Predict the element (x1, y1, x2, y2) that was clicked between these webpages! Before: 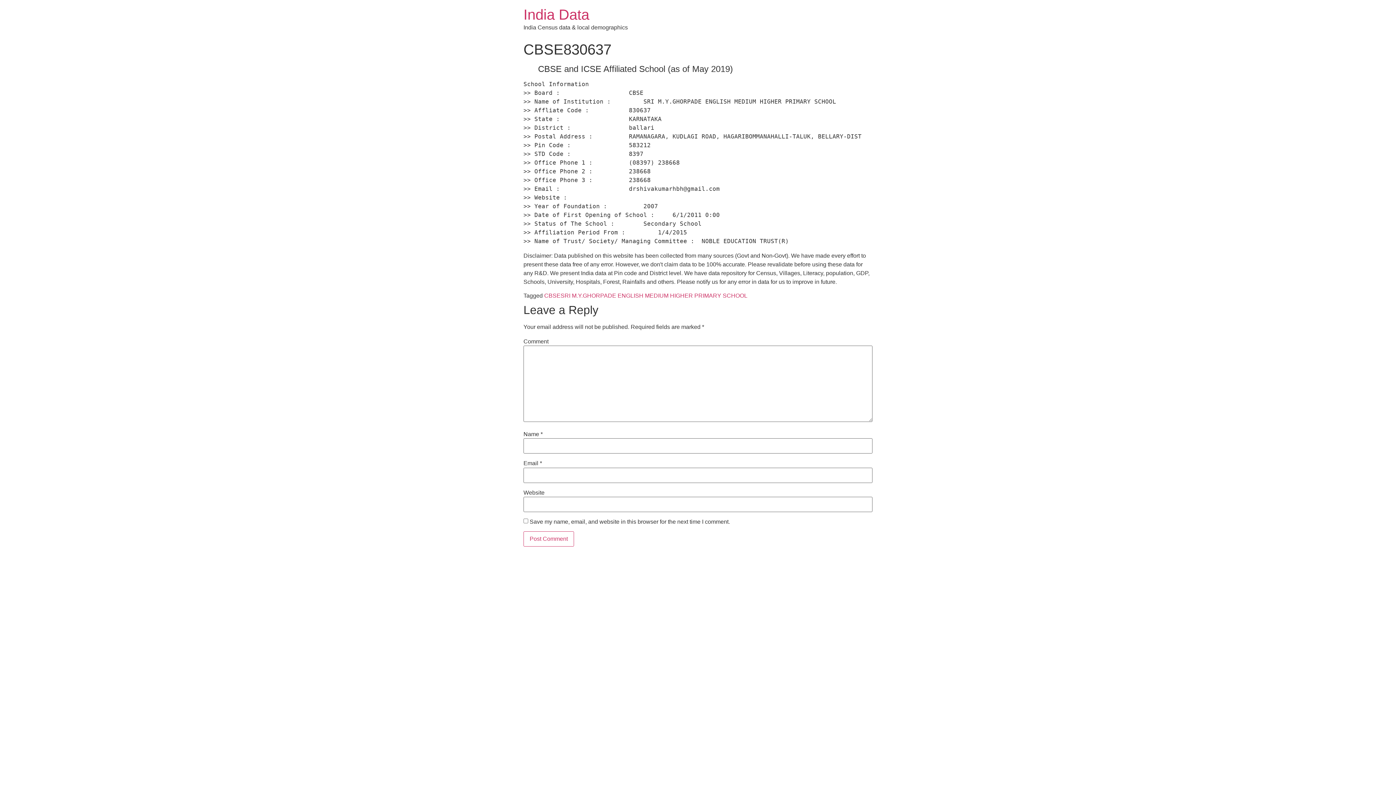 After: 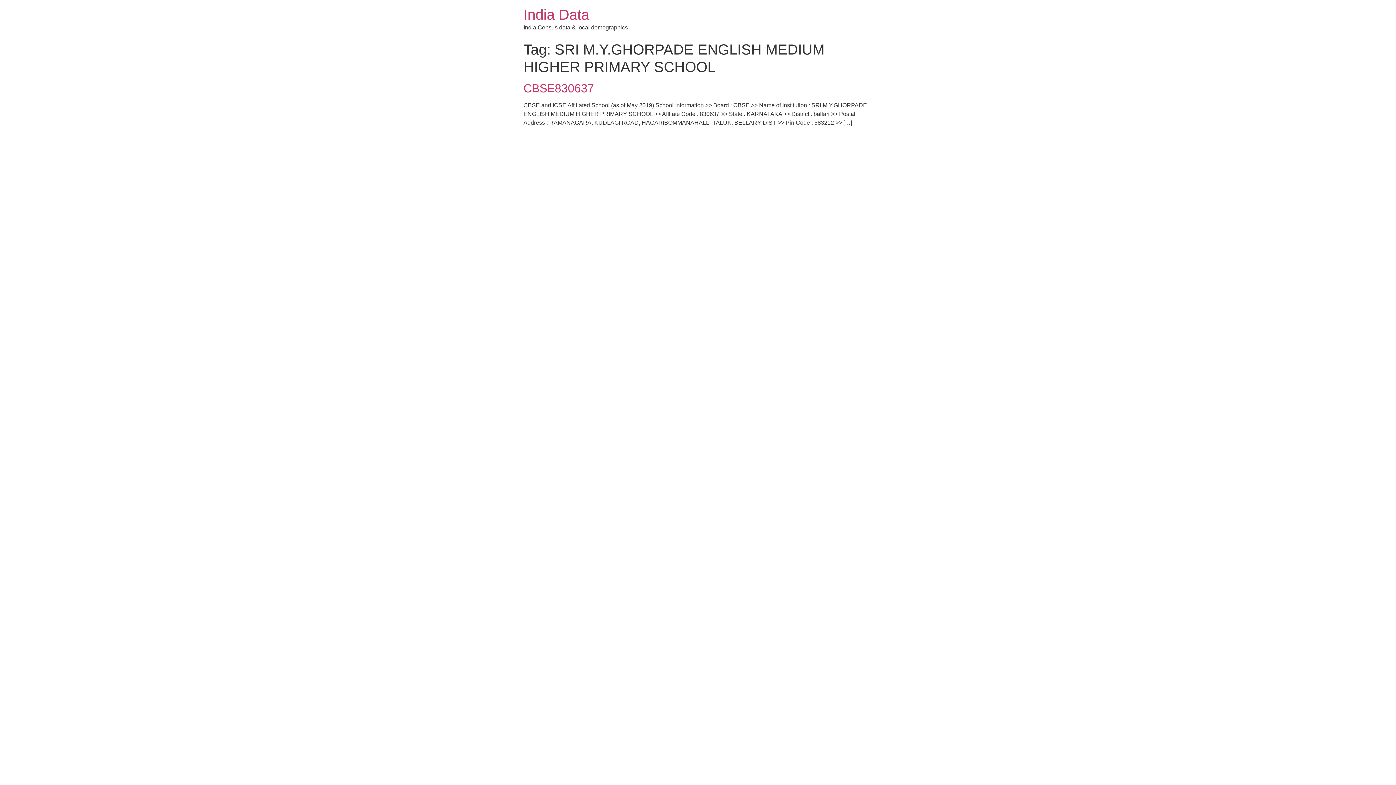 Action: bbox: (560, 292, 747, 299) label: SRI M.Y.GHORPADE ENGLISH MEDIUM HIGHER PRIMARY SCHOOL